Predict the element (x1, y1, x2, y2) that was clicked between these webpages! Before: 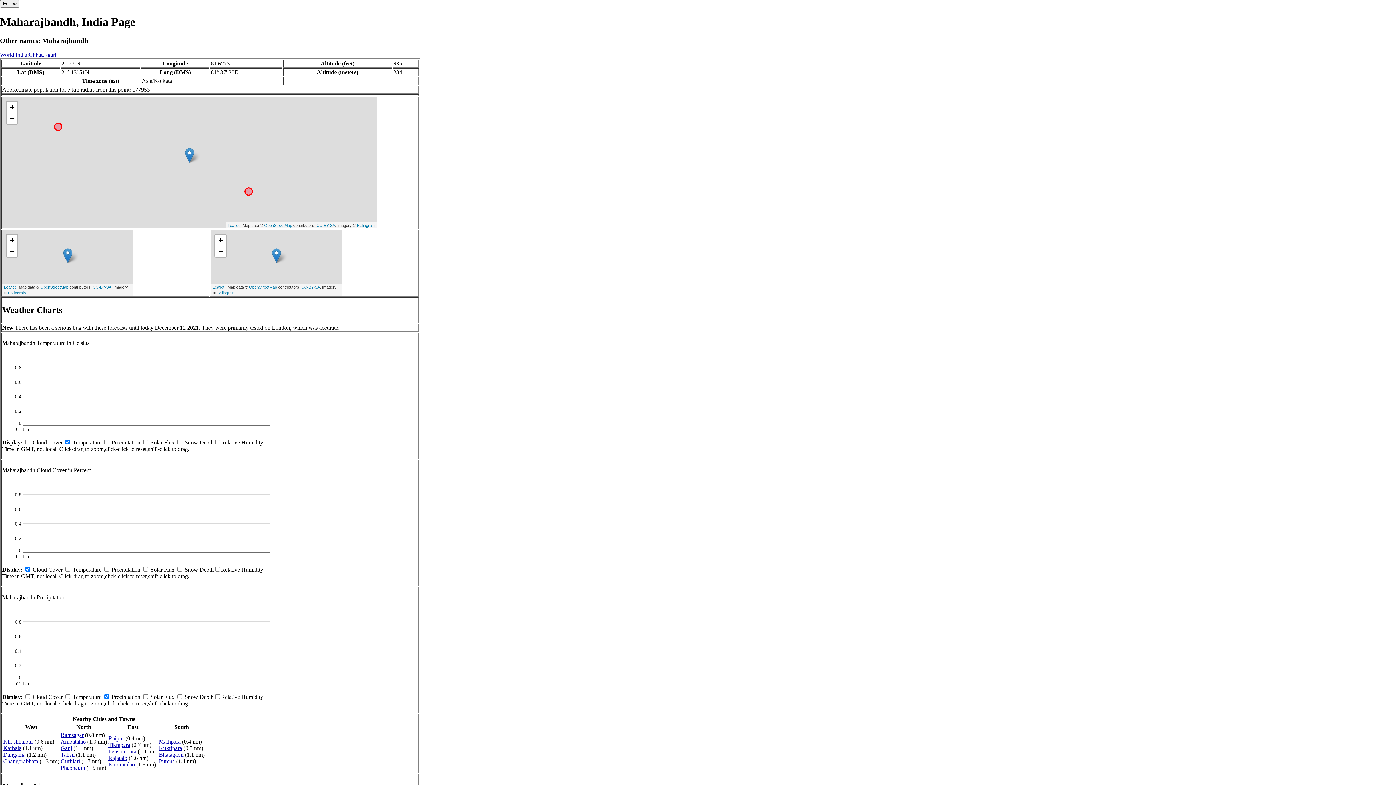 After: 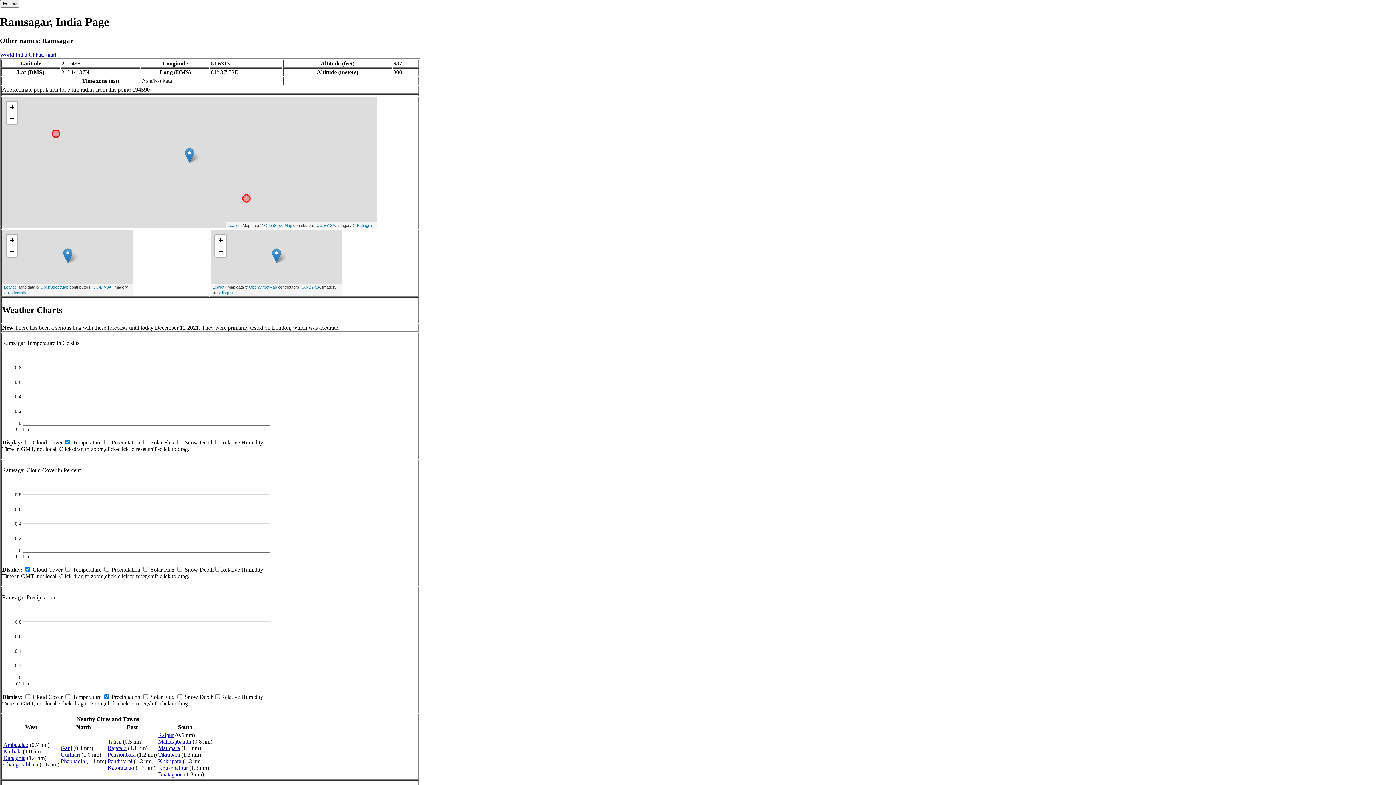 Action: label: Ramsagar bbox: (60, 732, 83, 738)